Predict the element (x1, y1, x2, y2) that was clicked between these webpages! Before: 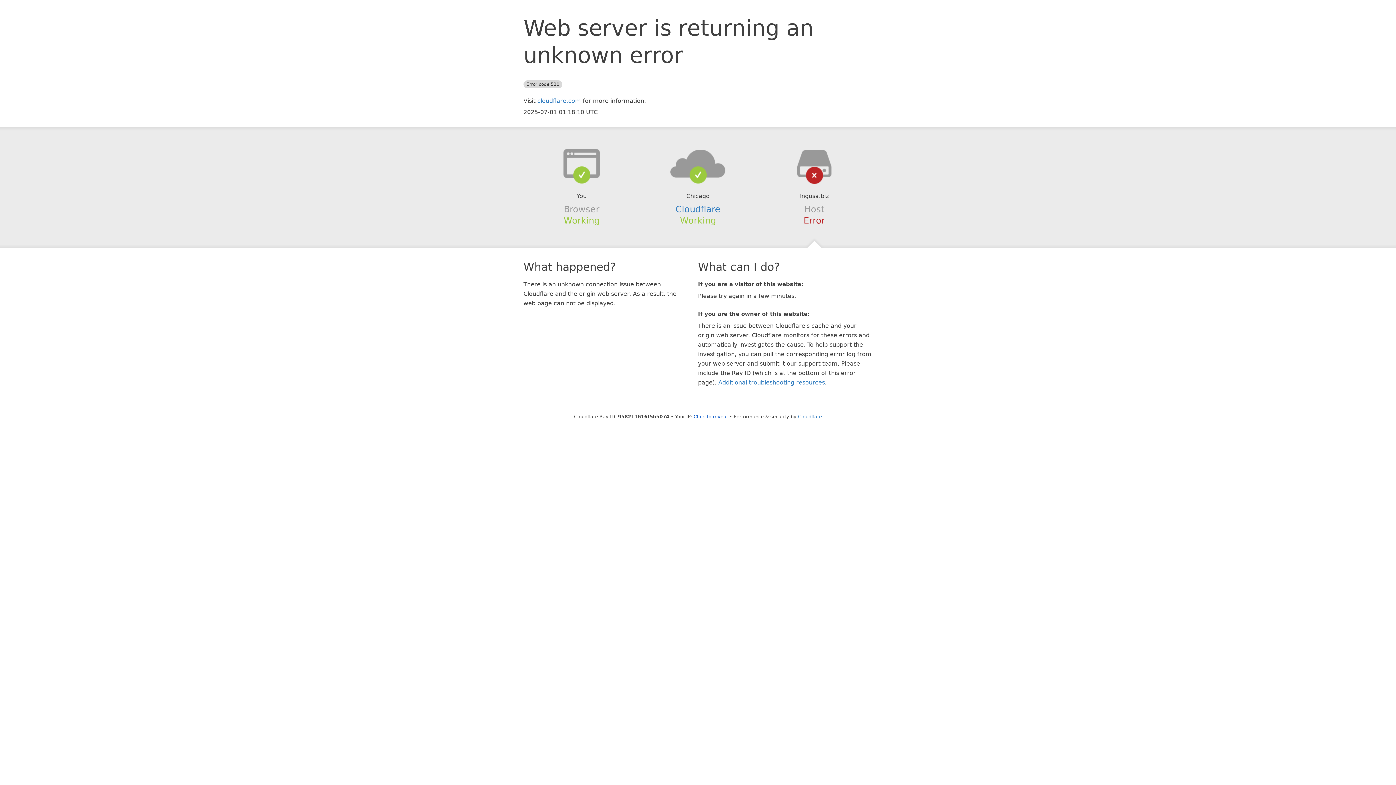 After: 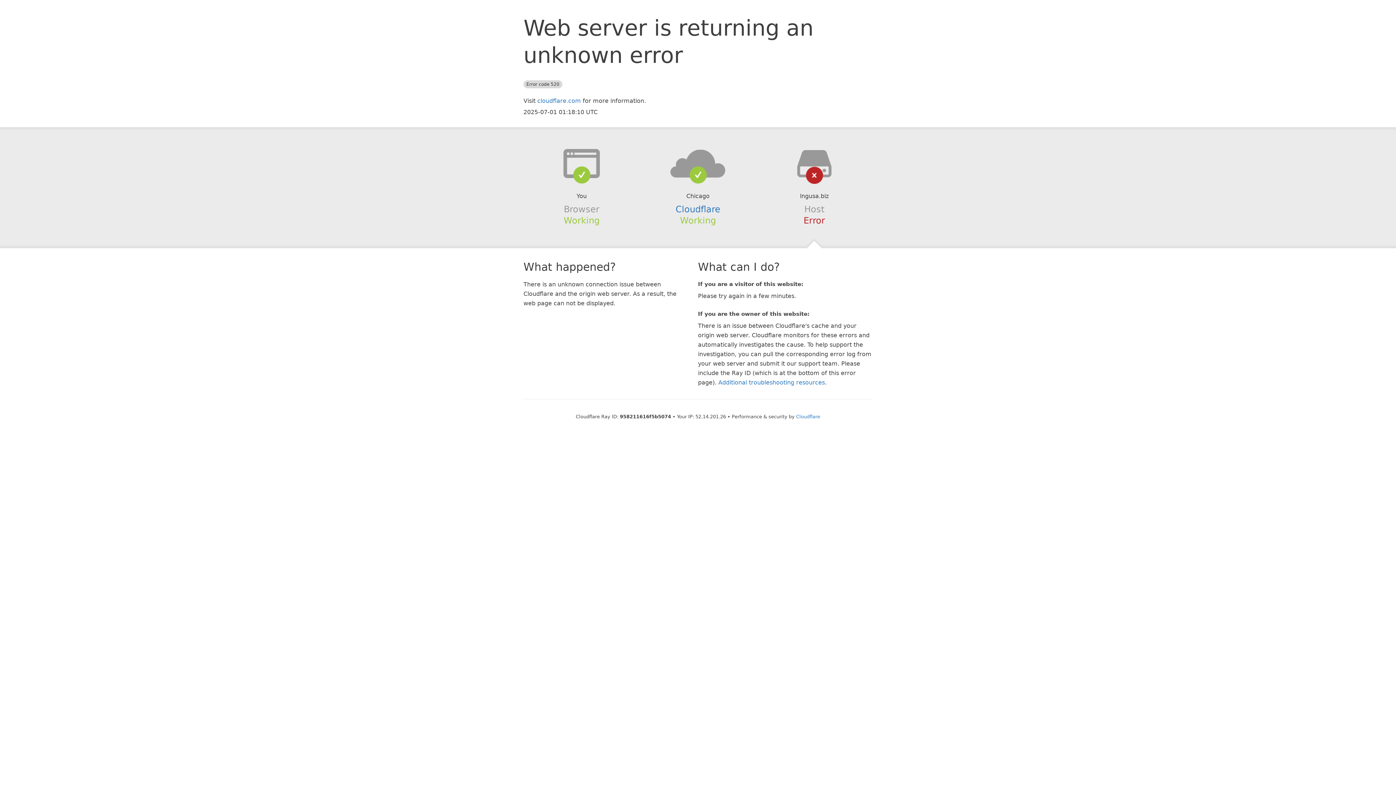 Action: label: Click to reveal bbox: (693, 414, 728, 419)